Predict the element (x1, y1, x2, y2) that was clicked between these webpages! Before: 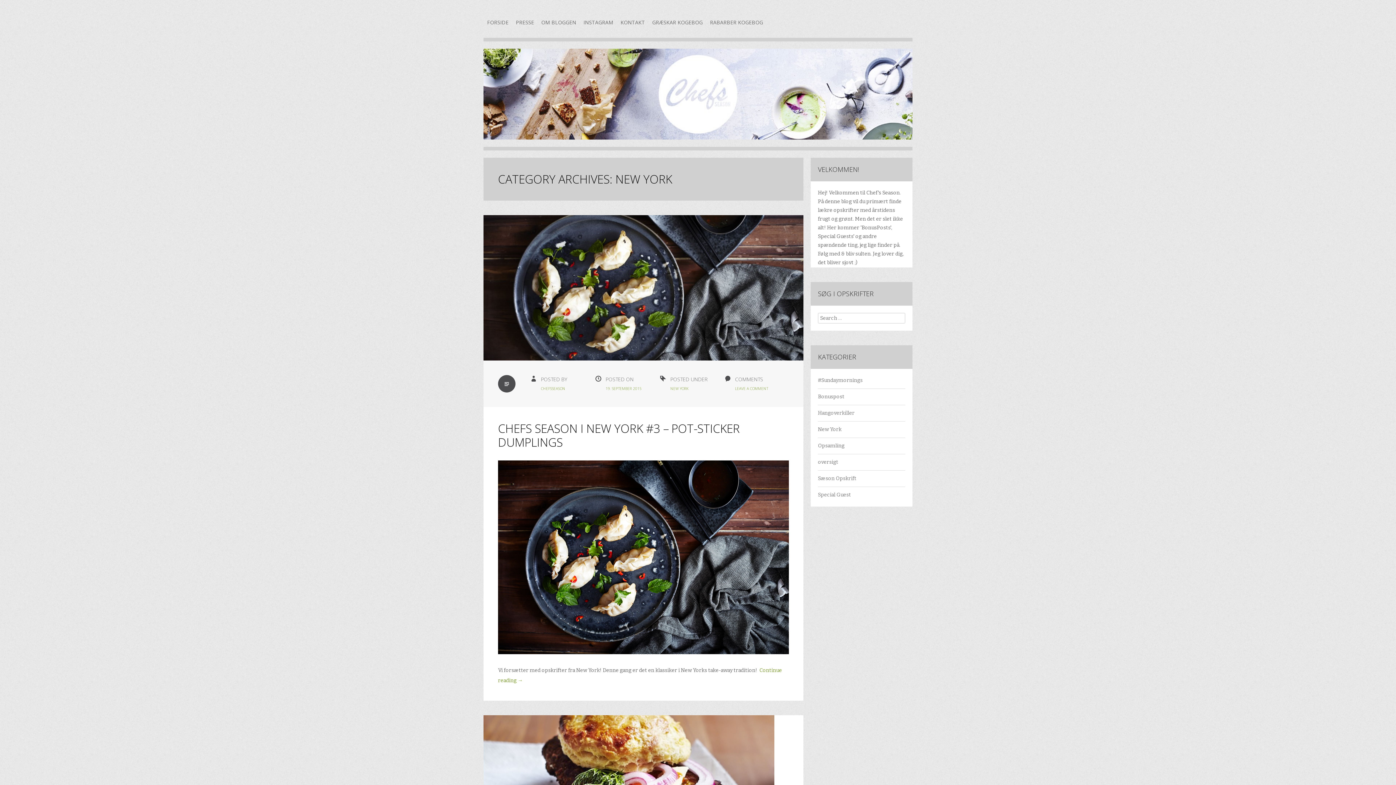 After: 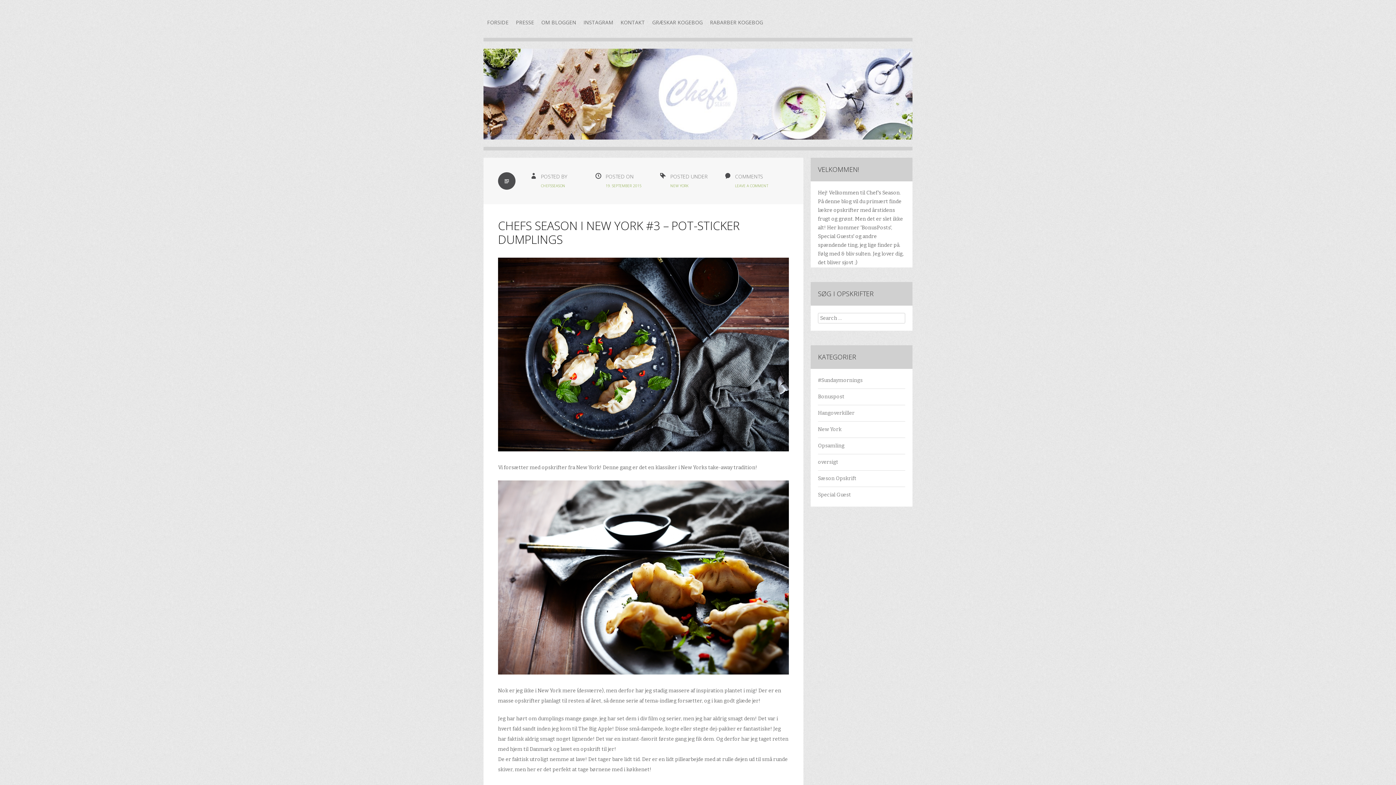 Action: bbox: (498, 420, 740, 450) label: CHEFS SEASON I NEW YORK #3 – POT-STICKER DUMPLINGS